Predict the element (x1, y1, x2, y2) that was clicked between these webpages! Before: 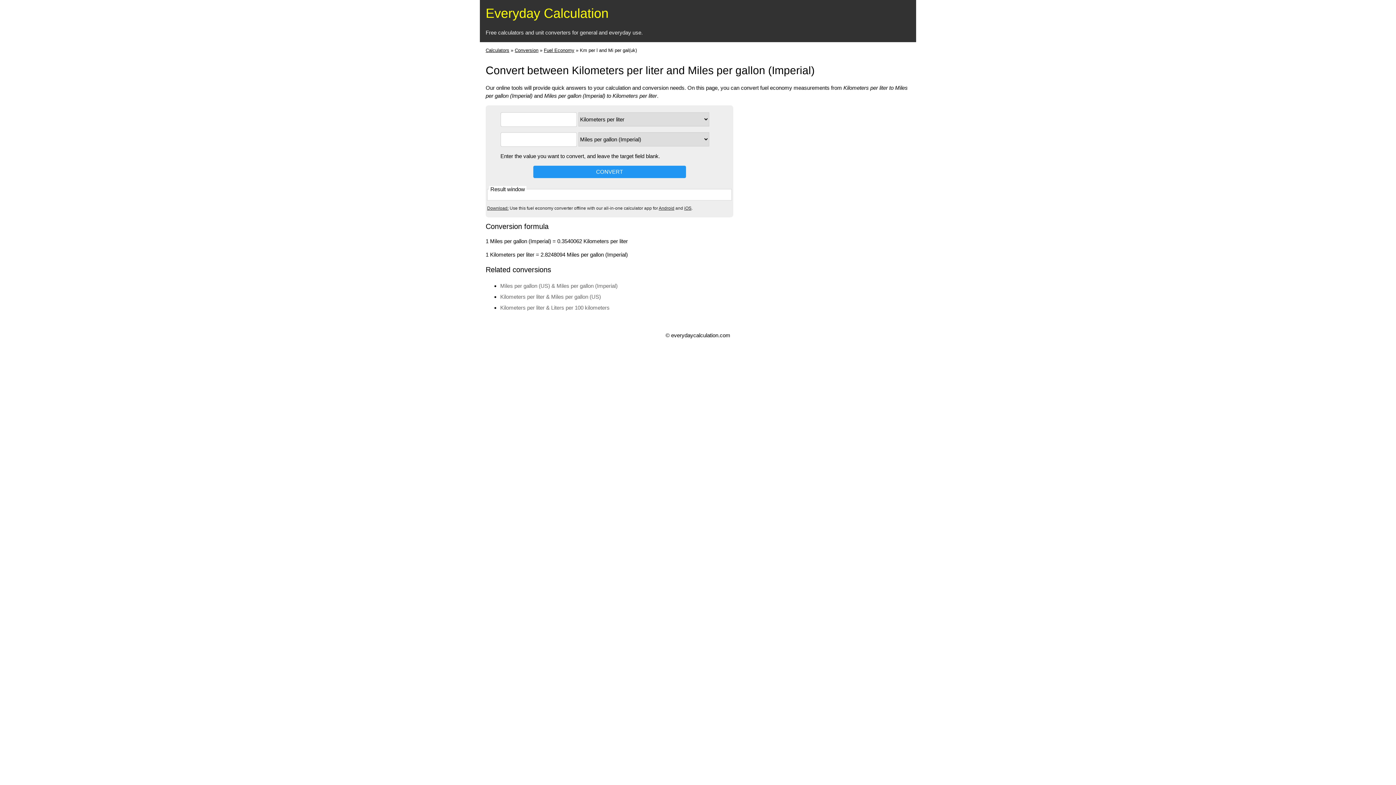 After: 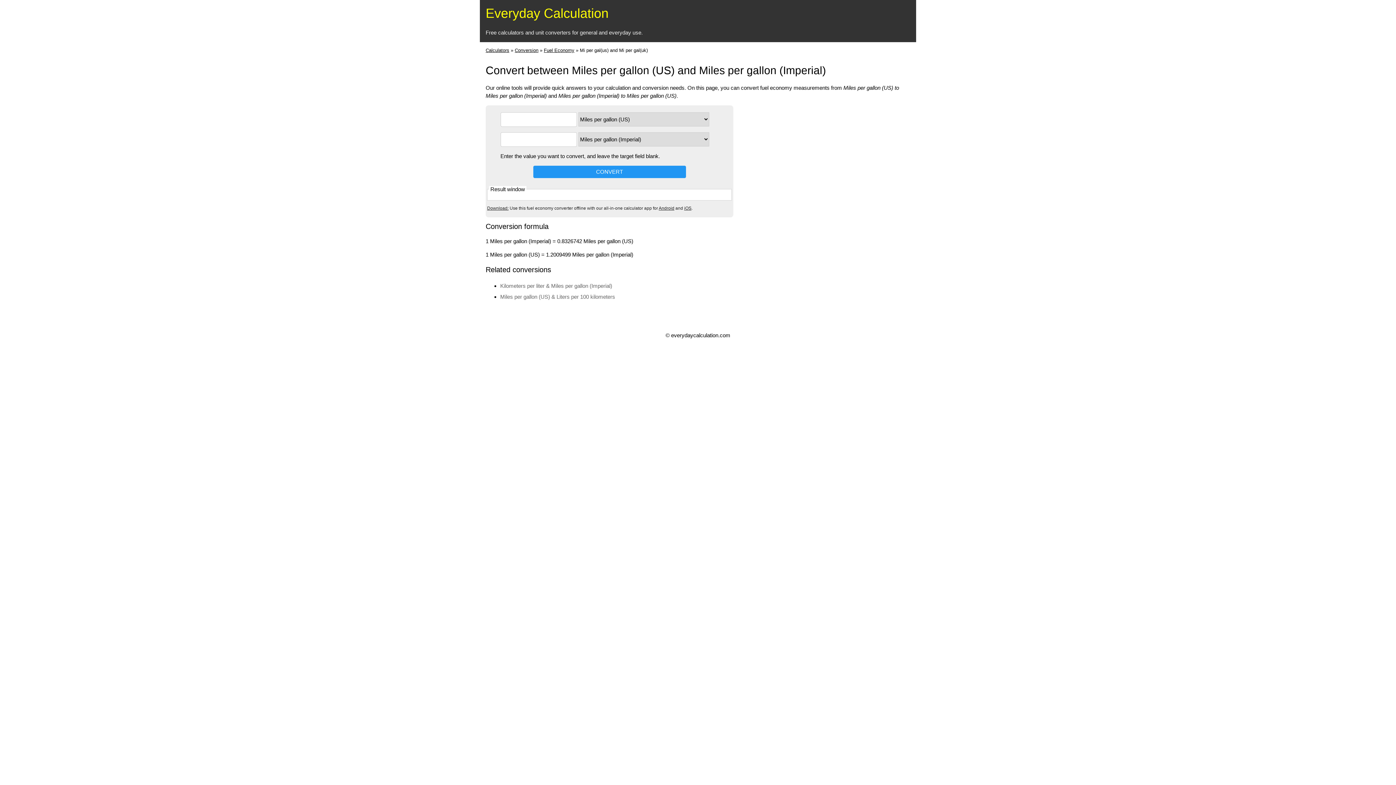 Action: label: Miles per gallon (US) & Miles per gallon (Imperial) bbox: (500, 283, 617, 289)